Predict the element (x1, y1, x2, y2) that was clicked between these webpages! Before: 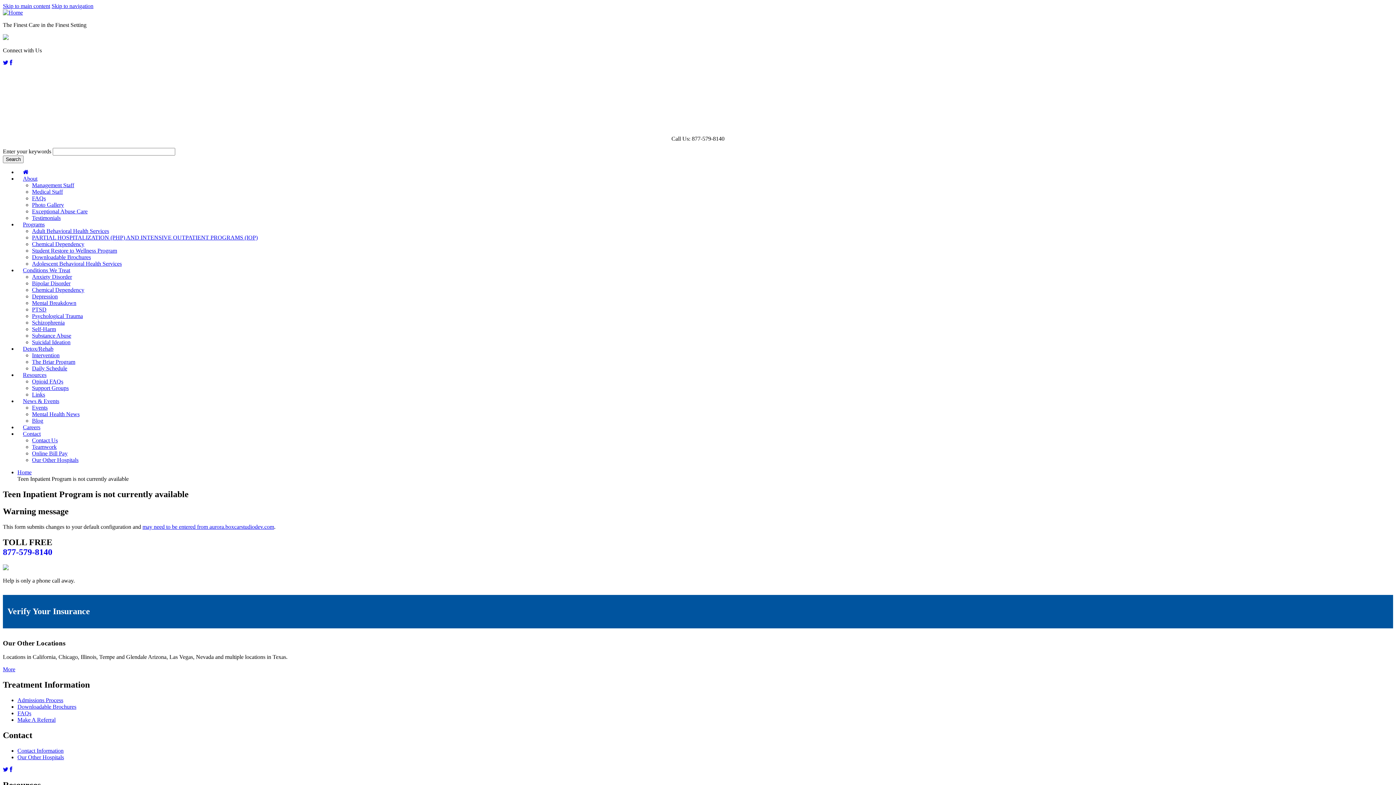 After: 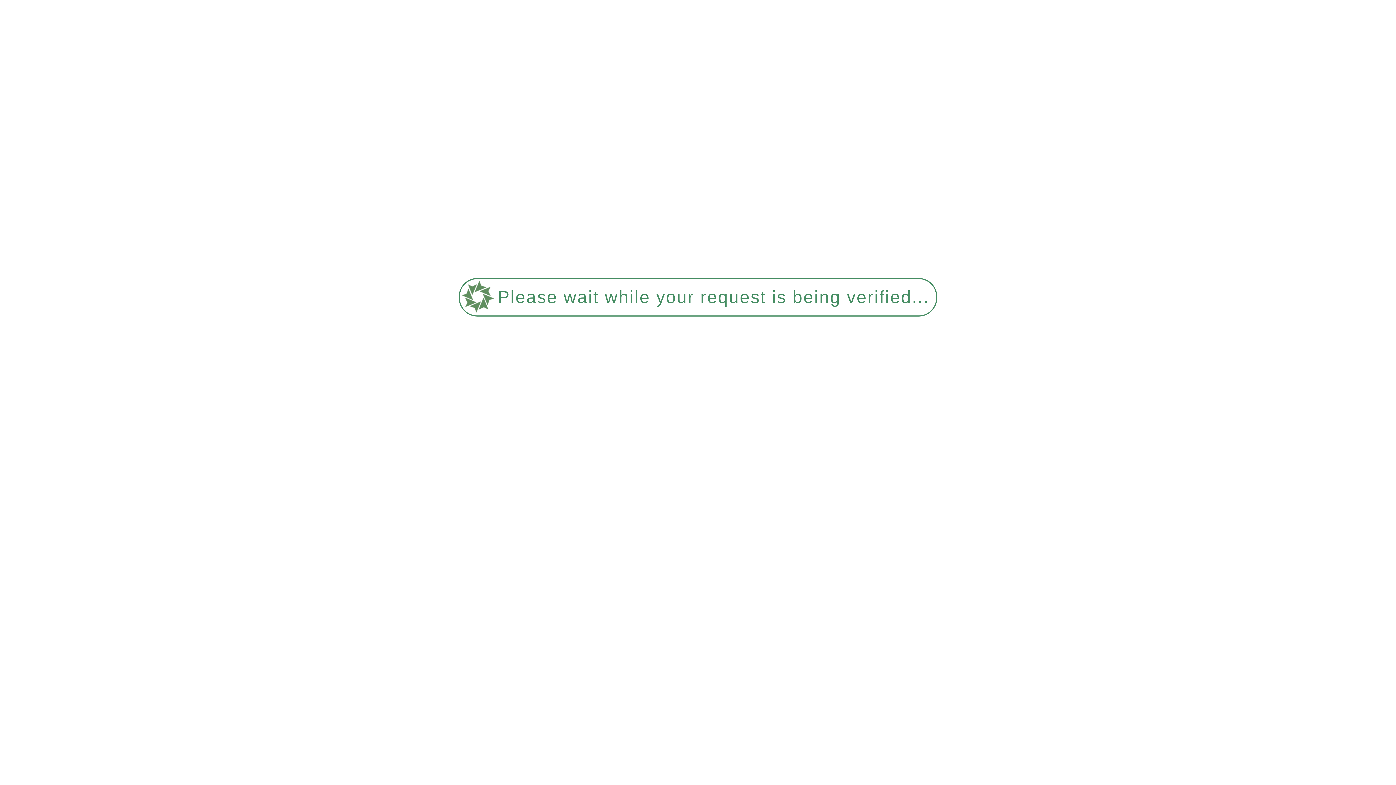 Action: bbox: (32, 385, 68, 391) label: Support Groups